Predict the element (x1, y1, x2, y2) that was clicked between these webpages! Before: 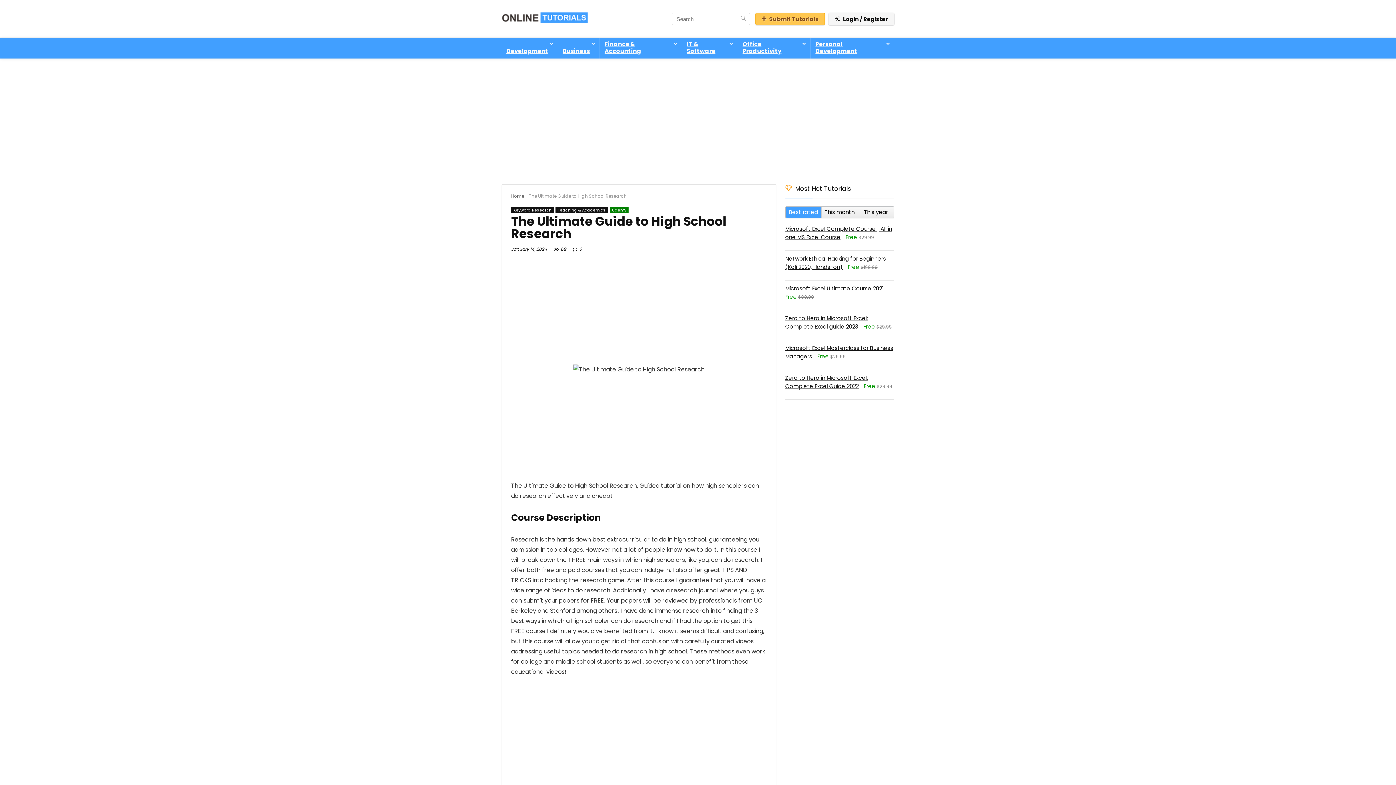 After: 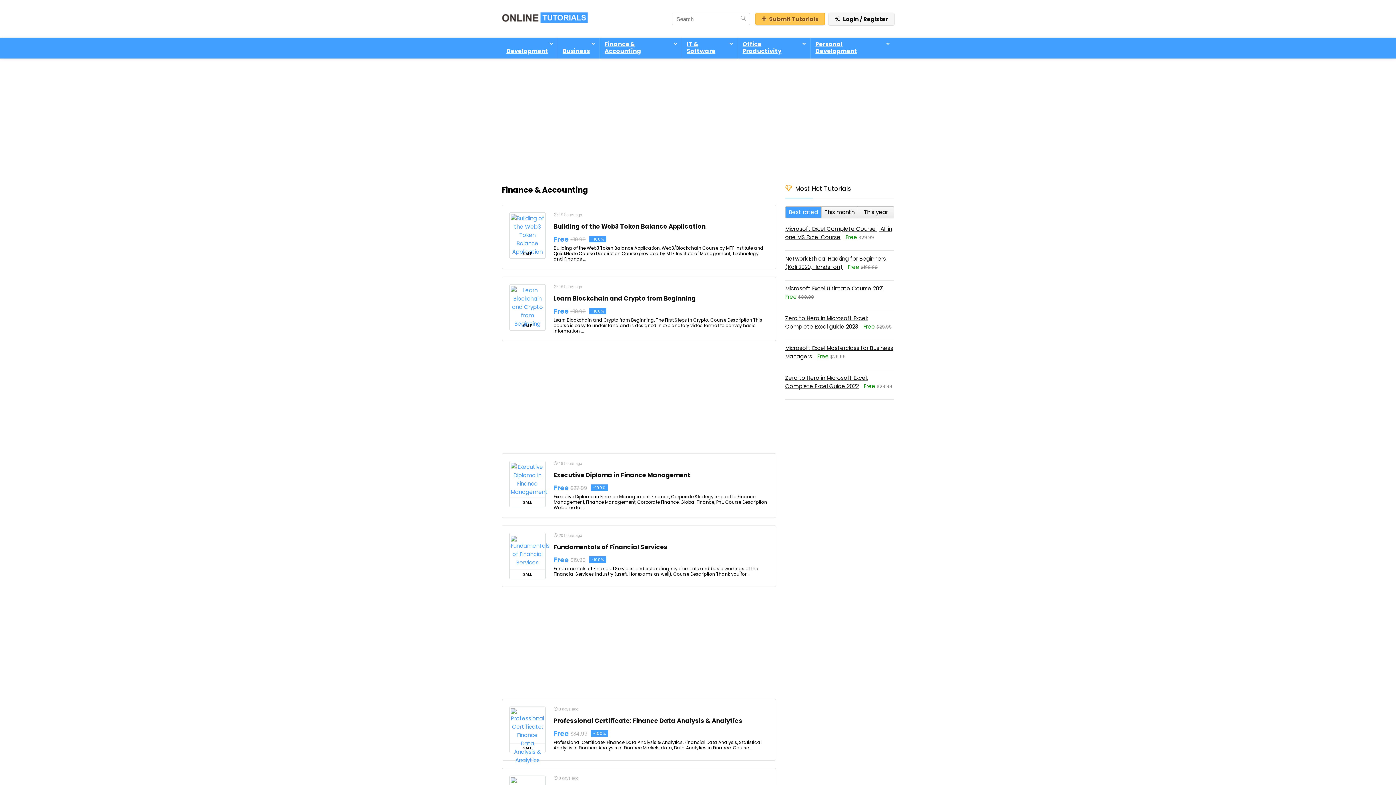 Action: label: Finance & Accounting bbox: (600, 37, 681, 58)